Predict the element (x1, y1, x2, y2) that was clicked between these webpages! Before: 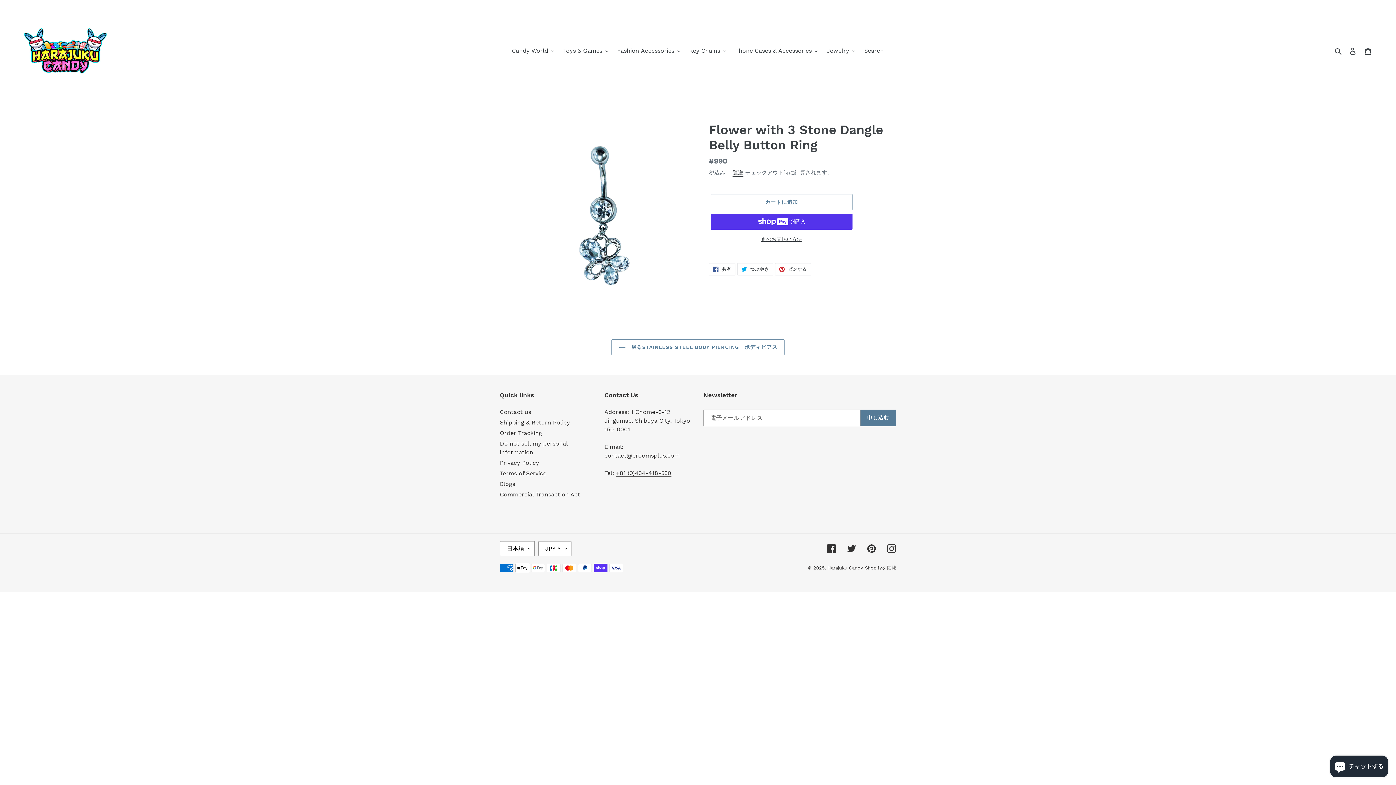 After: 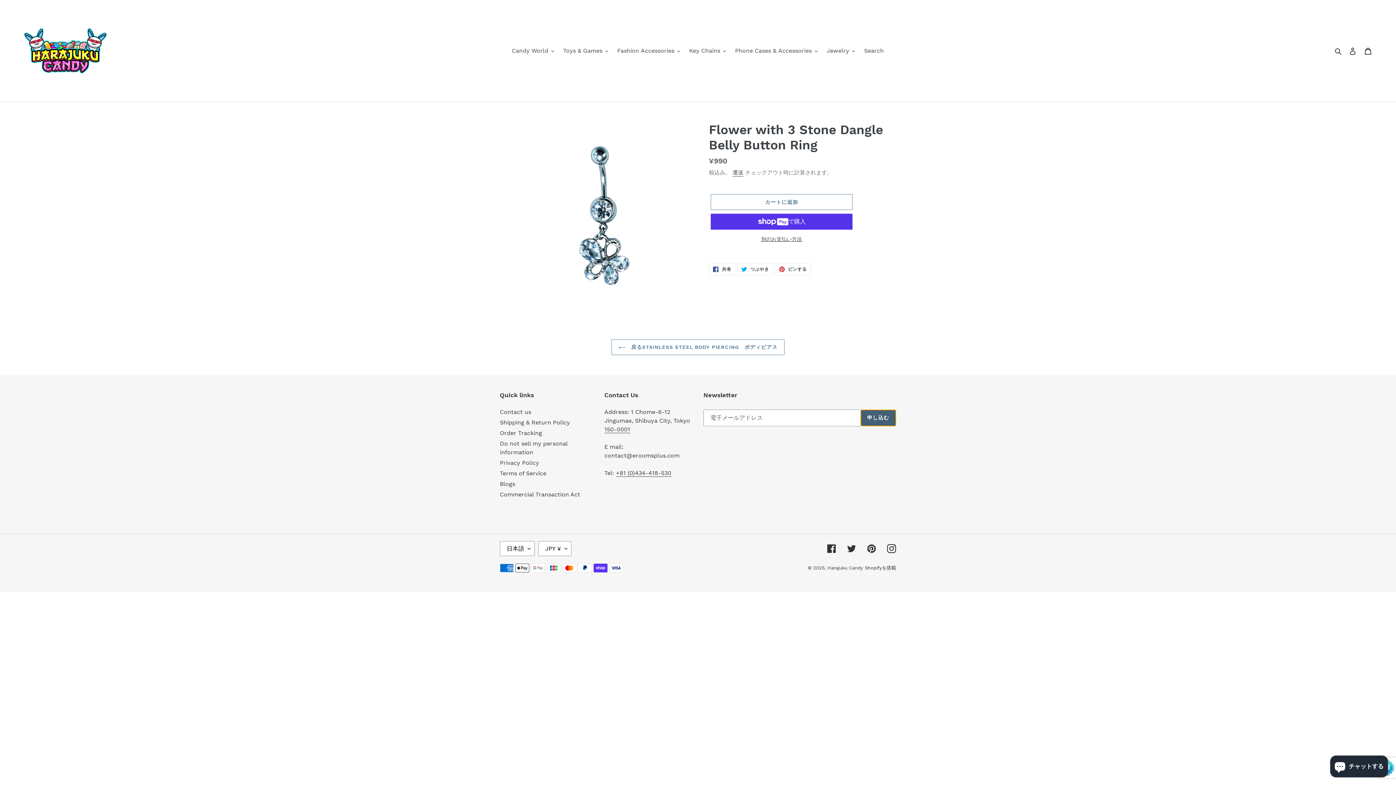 Action: bbox: (860, 409, 896, 426) label: 申し込む